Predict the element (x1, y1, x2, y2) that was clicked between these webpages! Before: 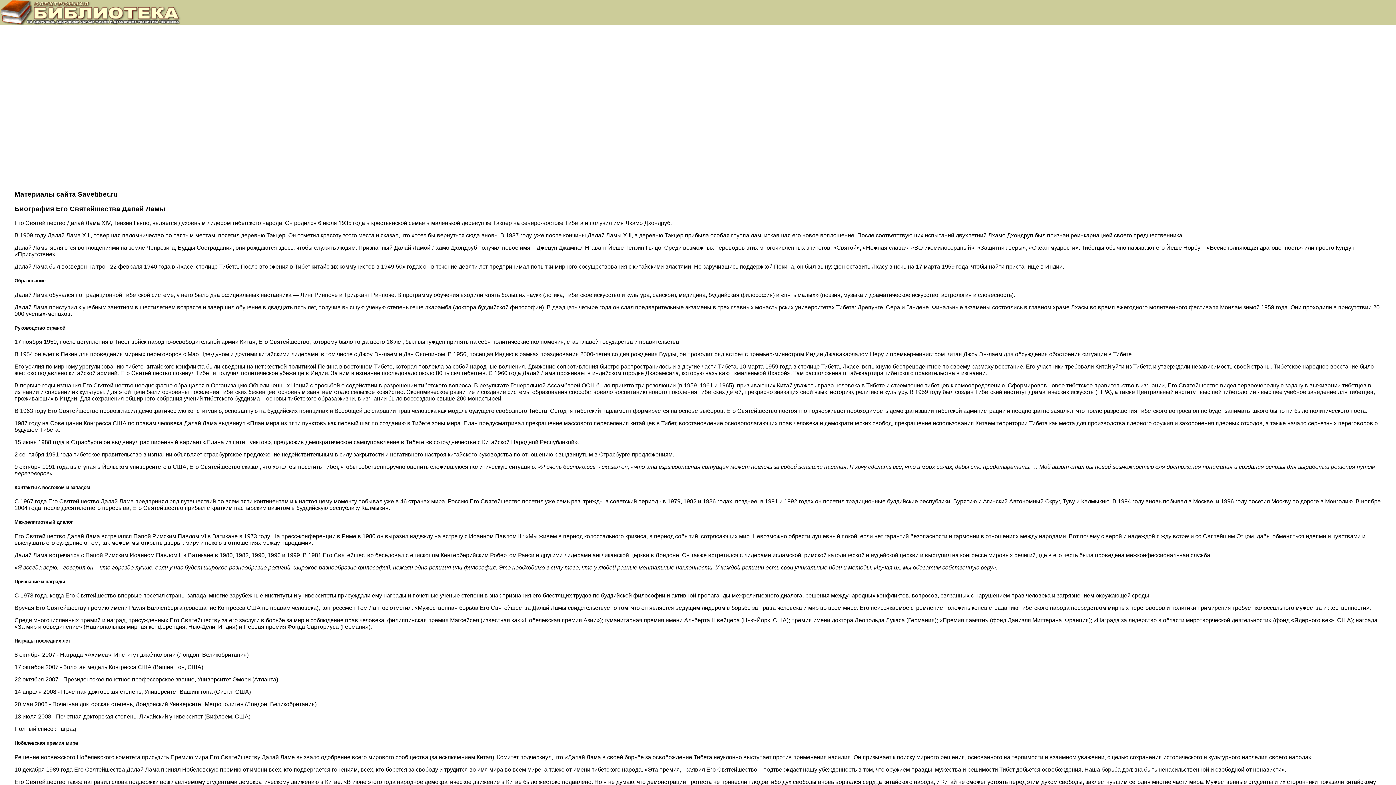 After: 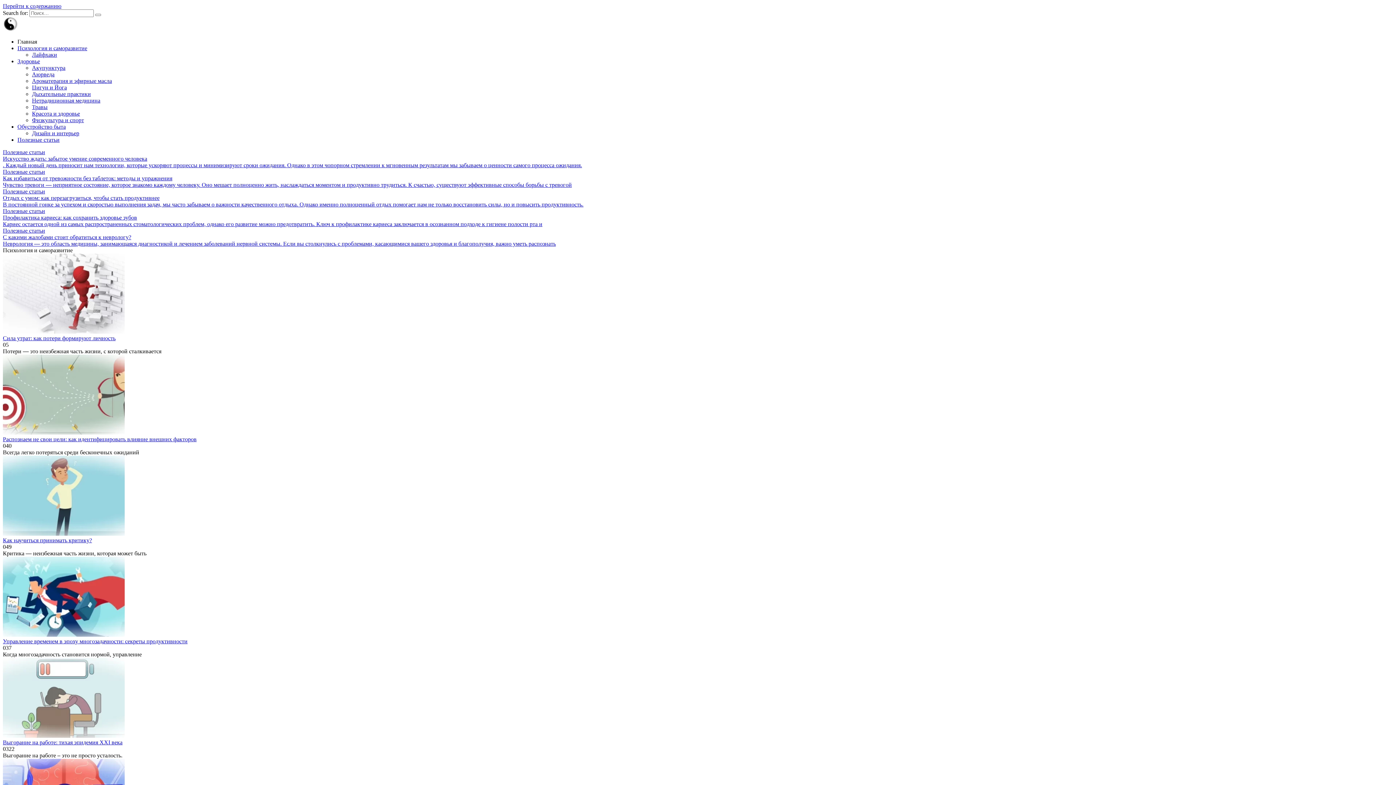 Action: bbox: (0, 20, 181, 26)